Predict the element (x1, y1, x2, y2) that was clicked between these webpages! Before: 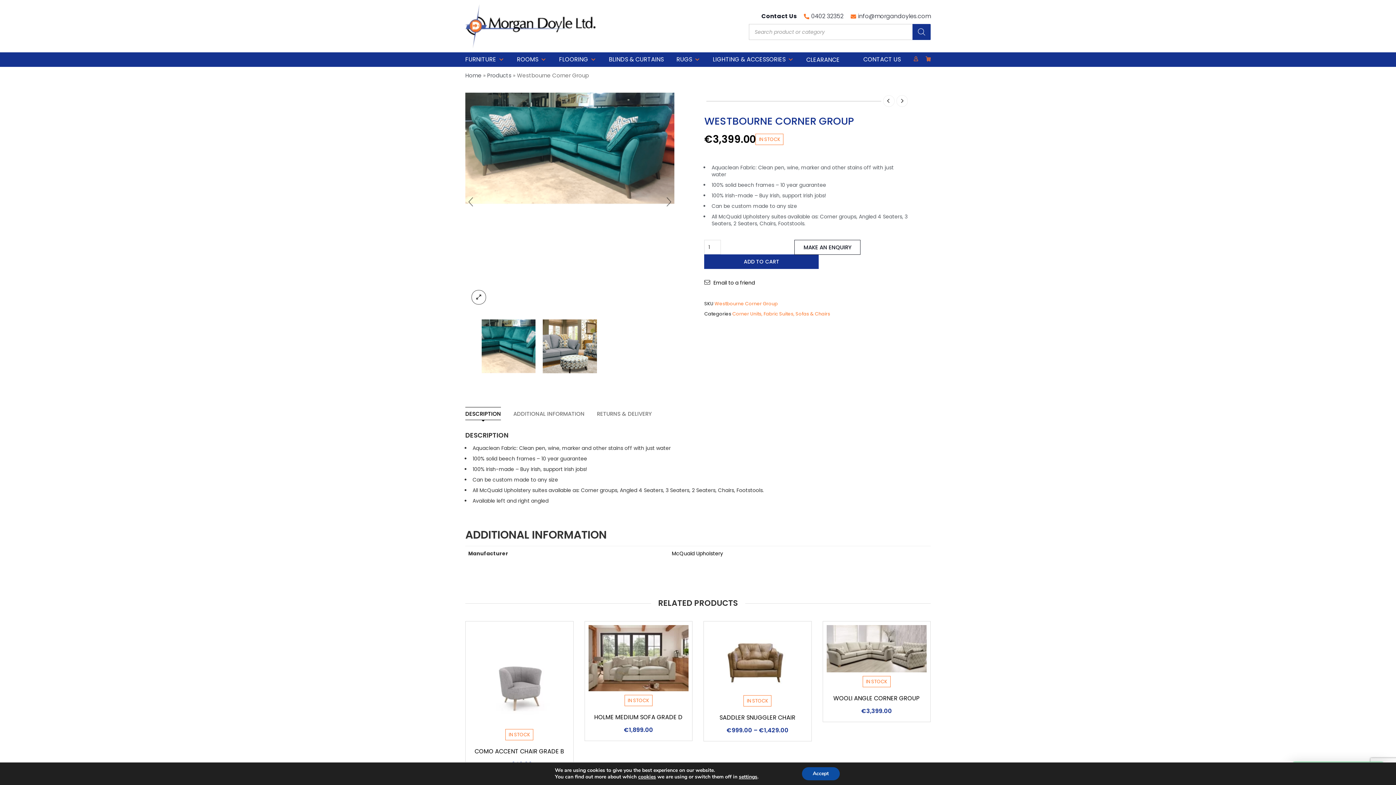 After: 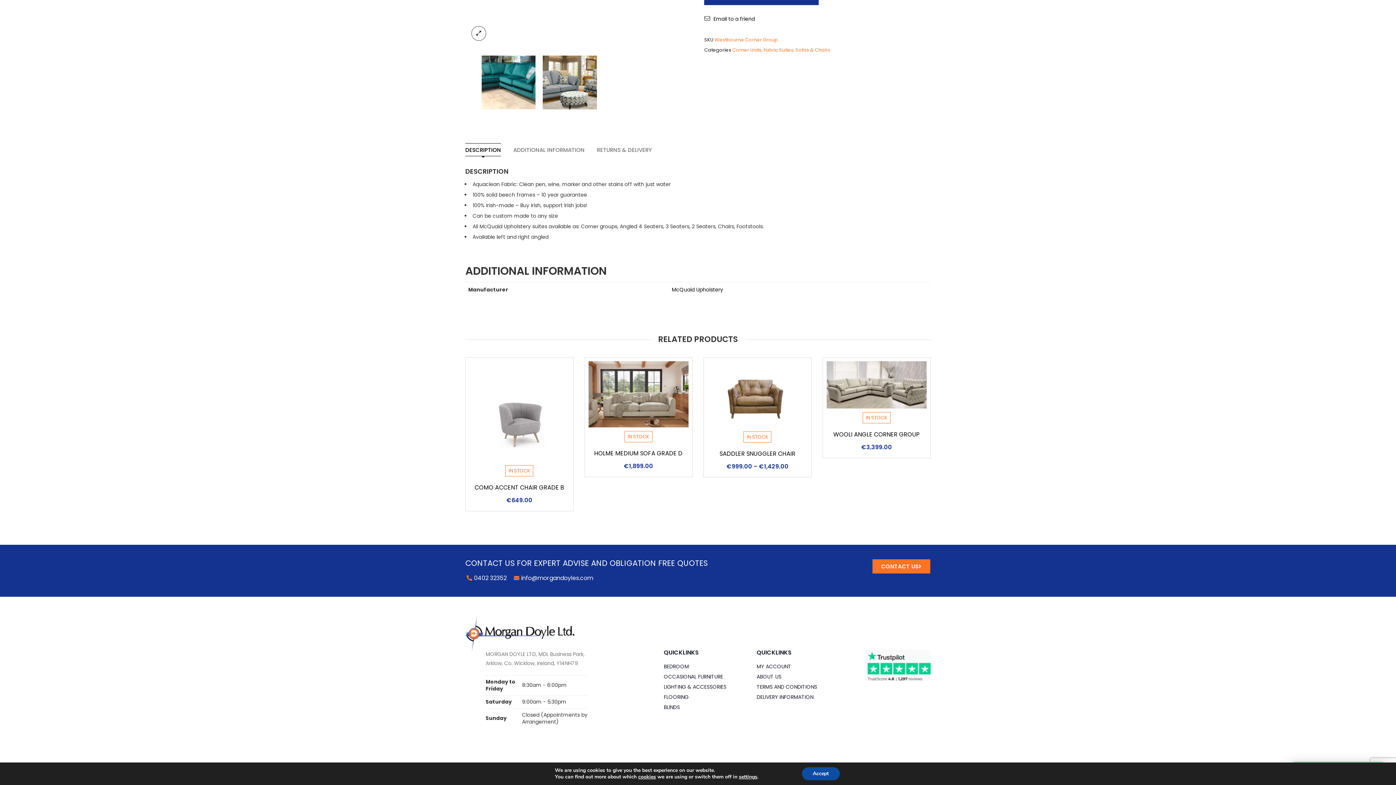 Action: label: RETURNS & DELIVERY bbox: (597, 411, 652, 416)